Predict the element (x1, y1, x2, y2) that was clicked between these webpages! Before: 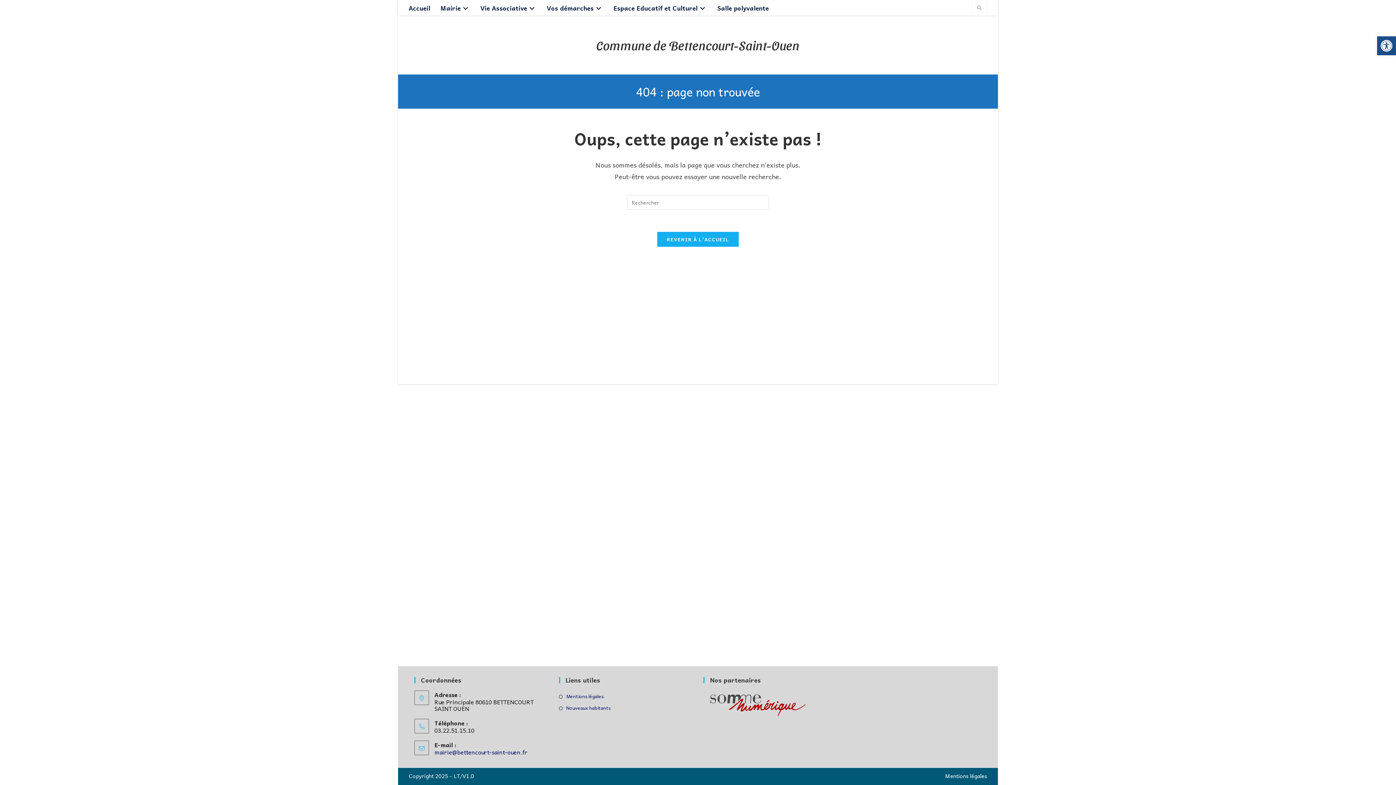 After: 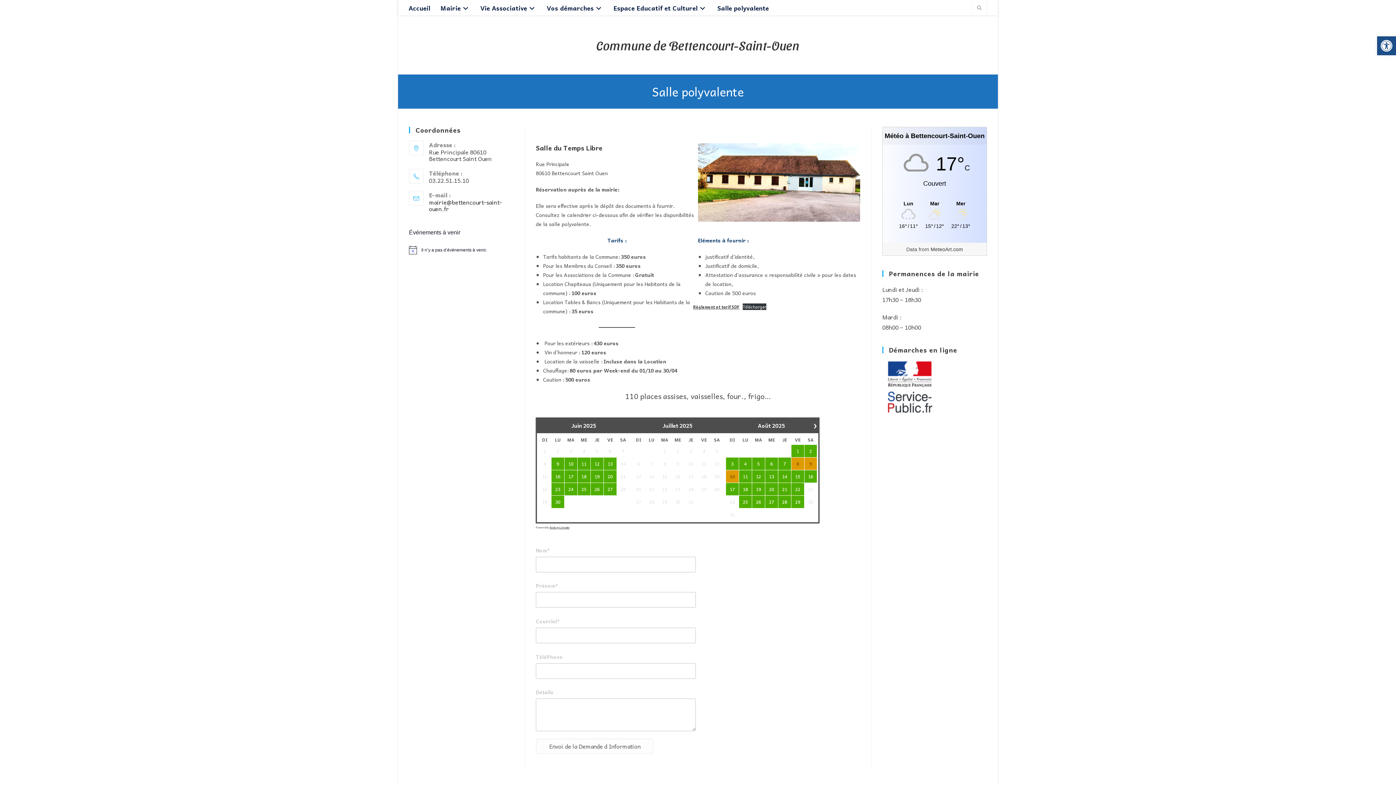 Action: bbox: (712, 0, 774, 15) label: Salle polyvalente